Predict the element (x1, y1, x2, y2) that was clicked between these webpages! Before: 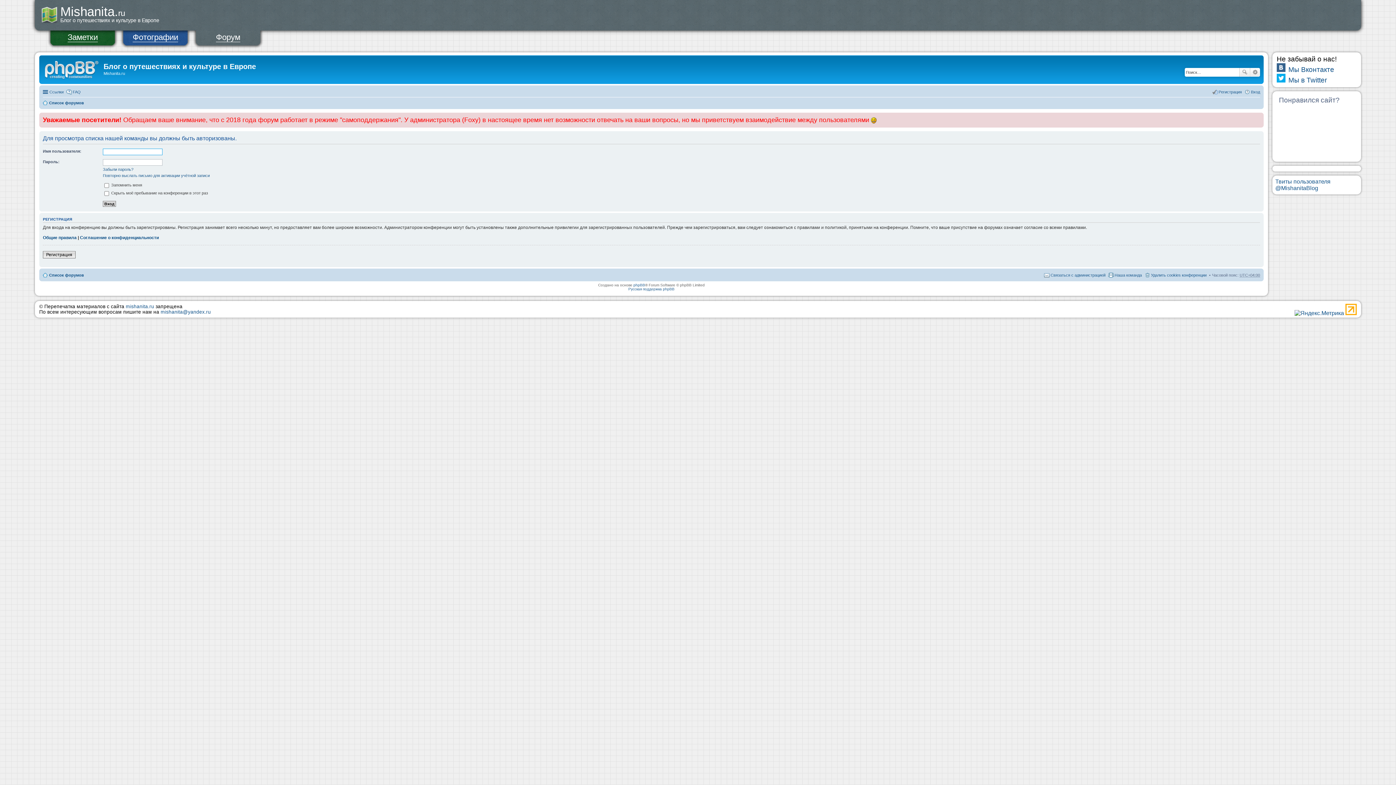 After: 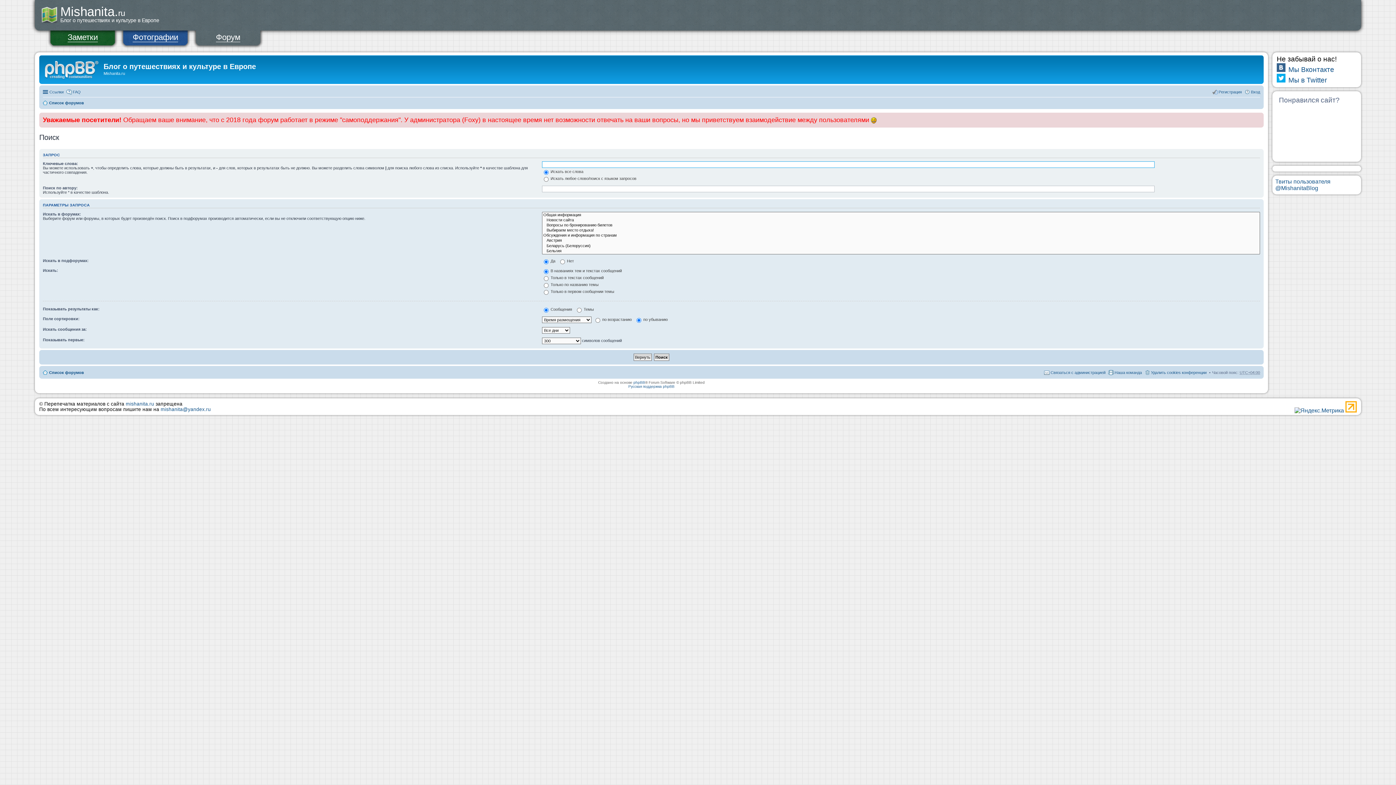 Action: bbox: (1250, 68, 1260, 76) label: Расширенный поиск